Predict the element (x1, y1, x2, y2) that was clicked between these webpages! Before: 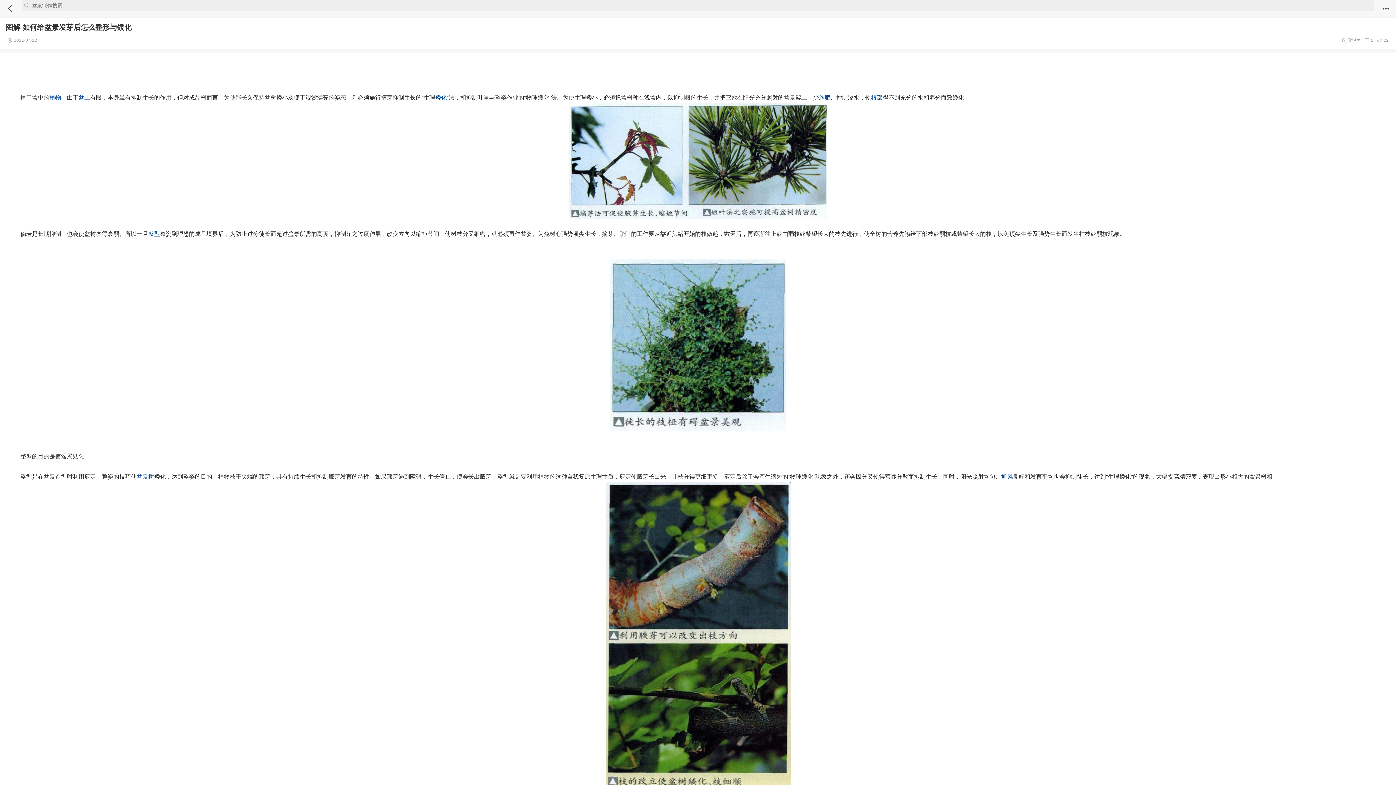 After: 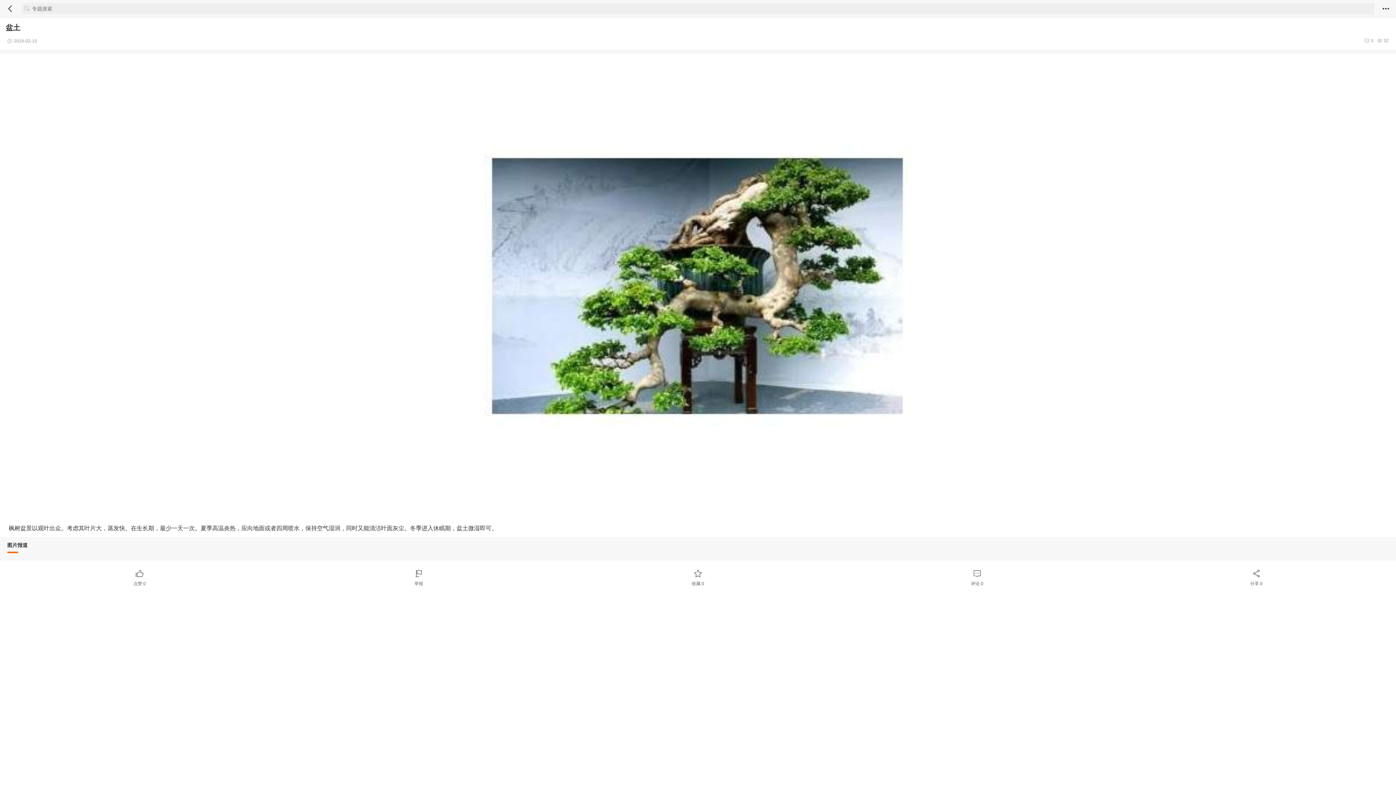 Action: label: 盆土 bbox: (78, 94, 90, 100)